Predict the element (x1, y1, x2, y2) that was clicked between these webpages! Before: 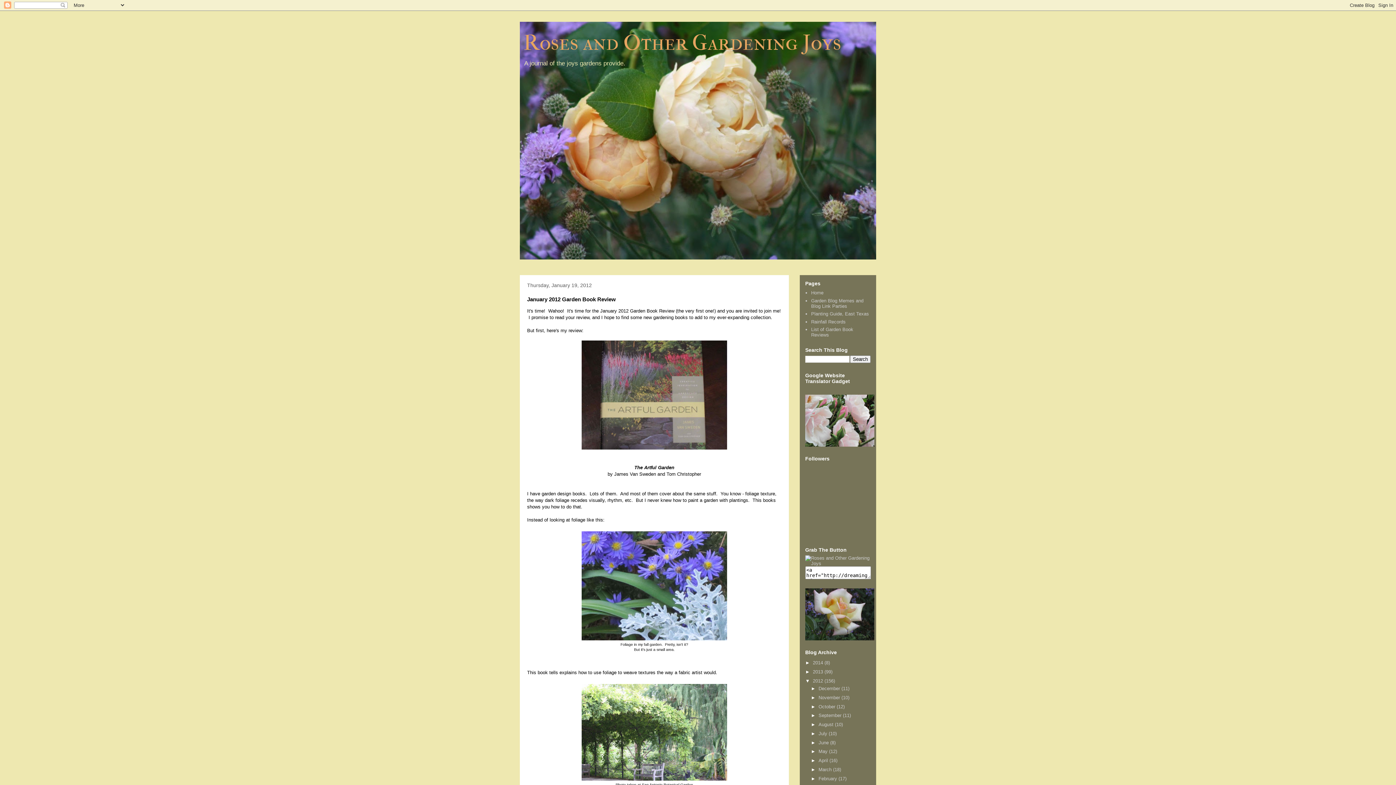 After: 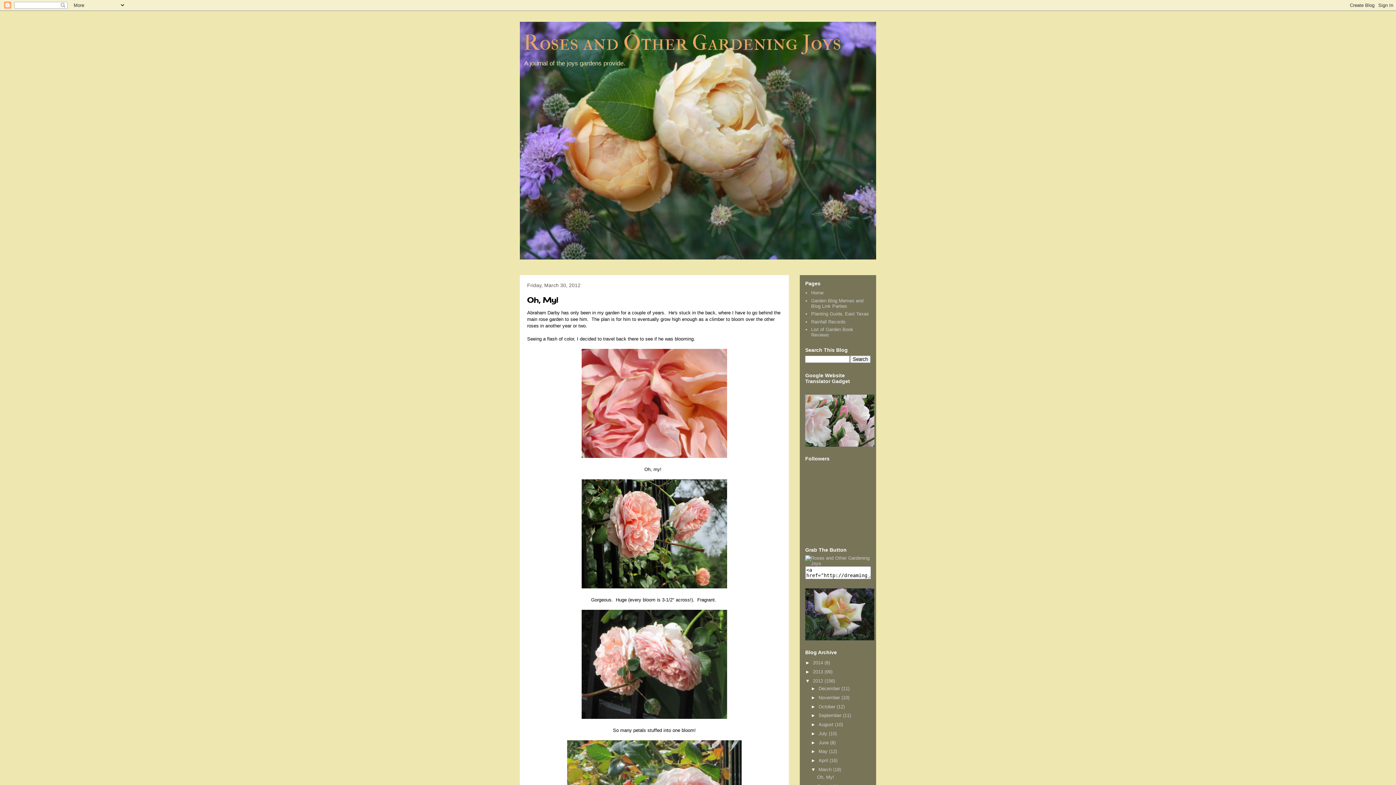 Action: label: March  bbox: (818, 767, 833, 772)